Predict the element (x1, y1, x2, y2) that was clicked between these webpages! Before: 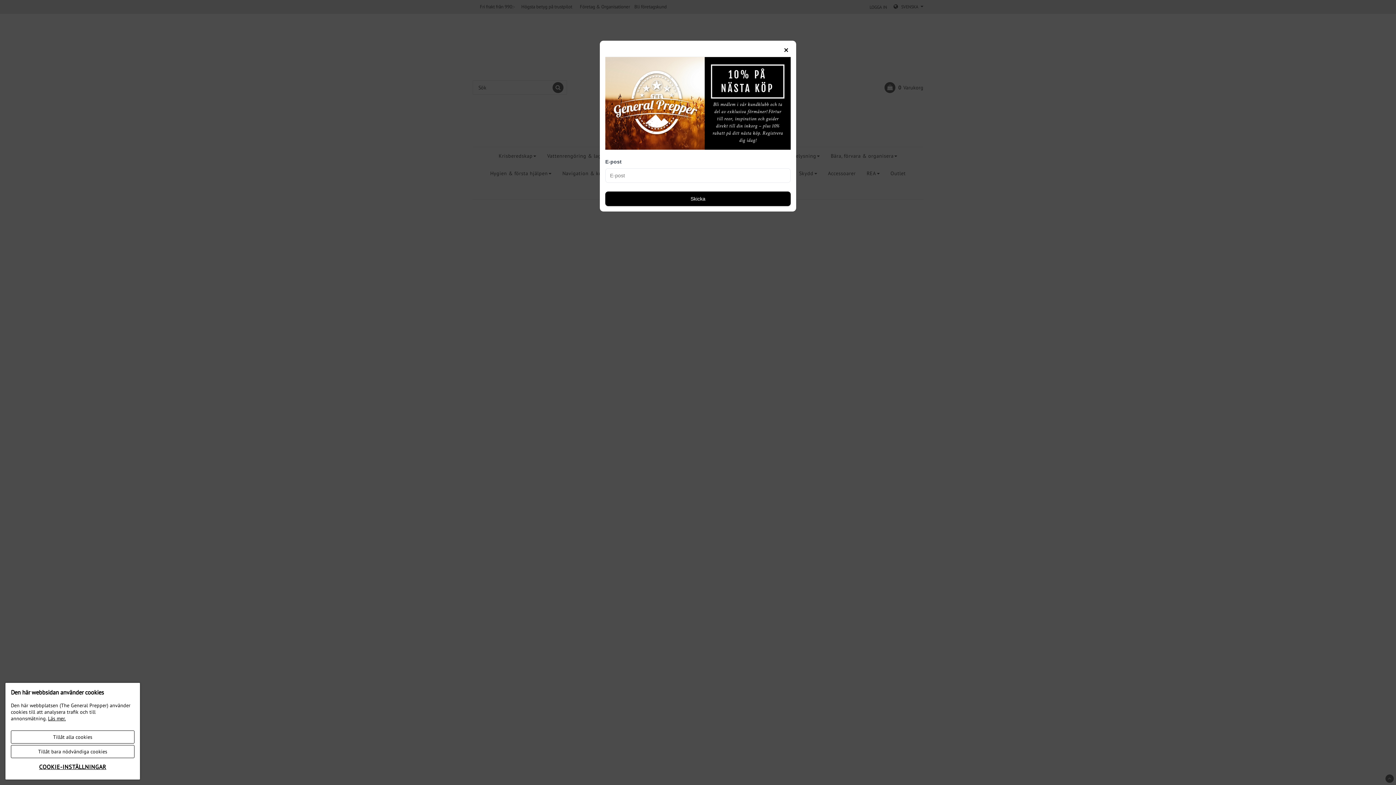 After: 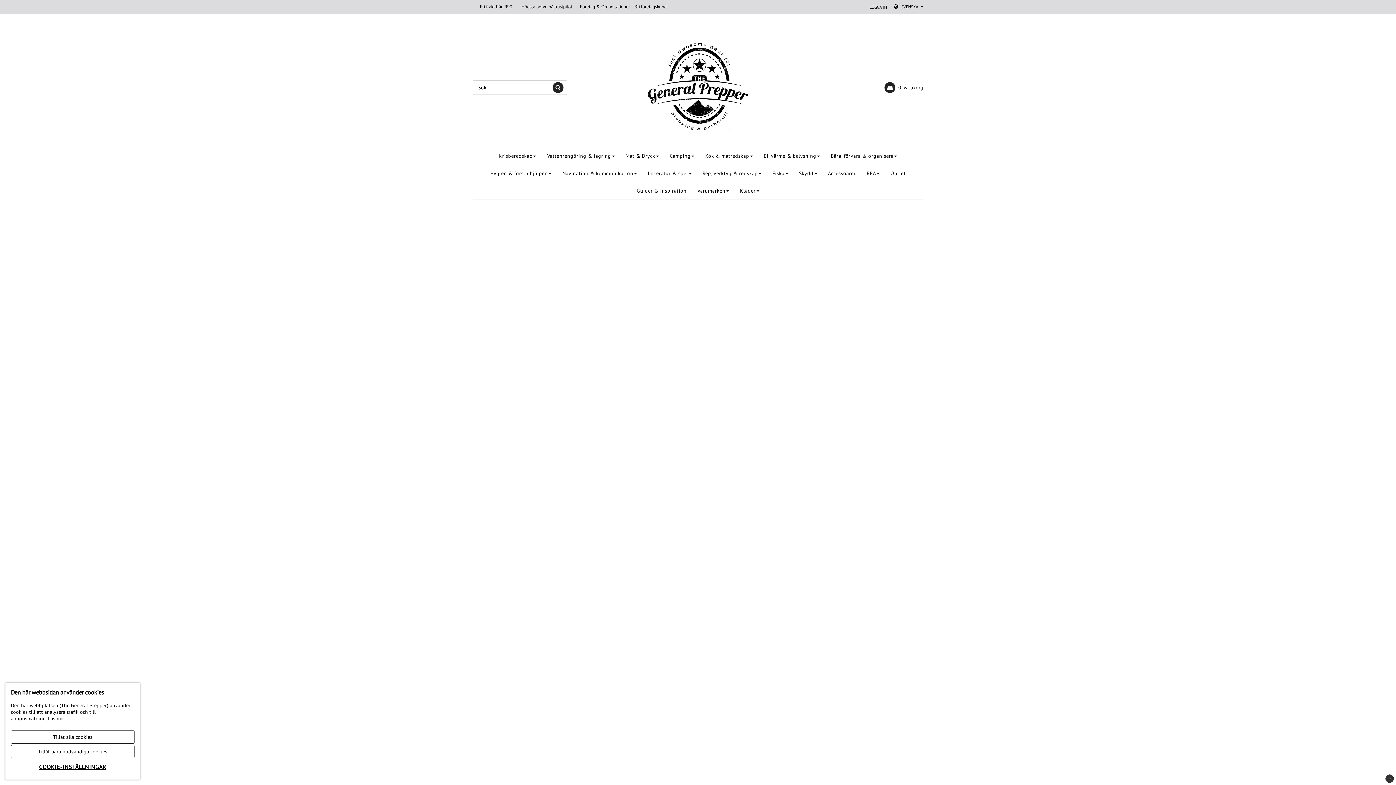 Action: label: Close bbox: (781, 45, 790, 54)